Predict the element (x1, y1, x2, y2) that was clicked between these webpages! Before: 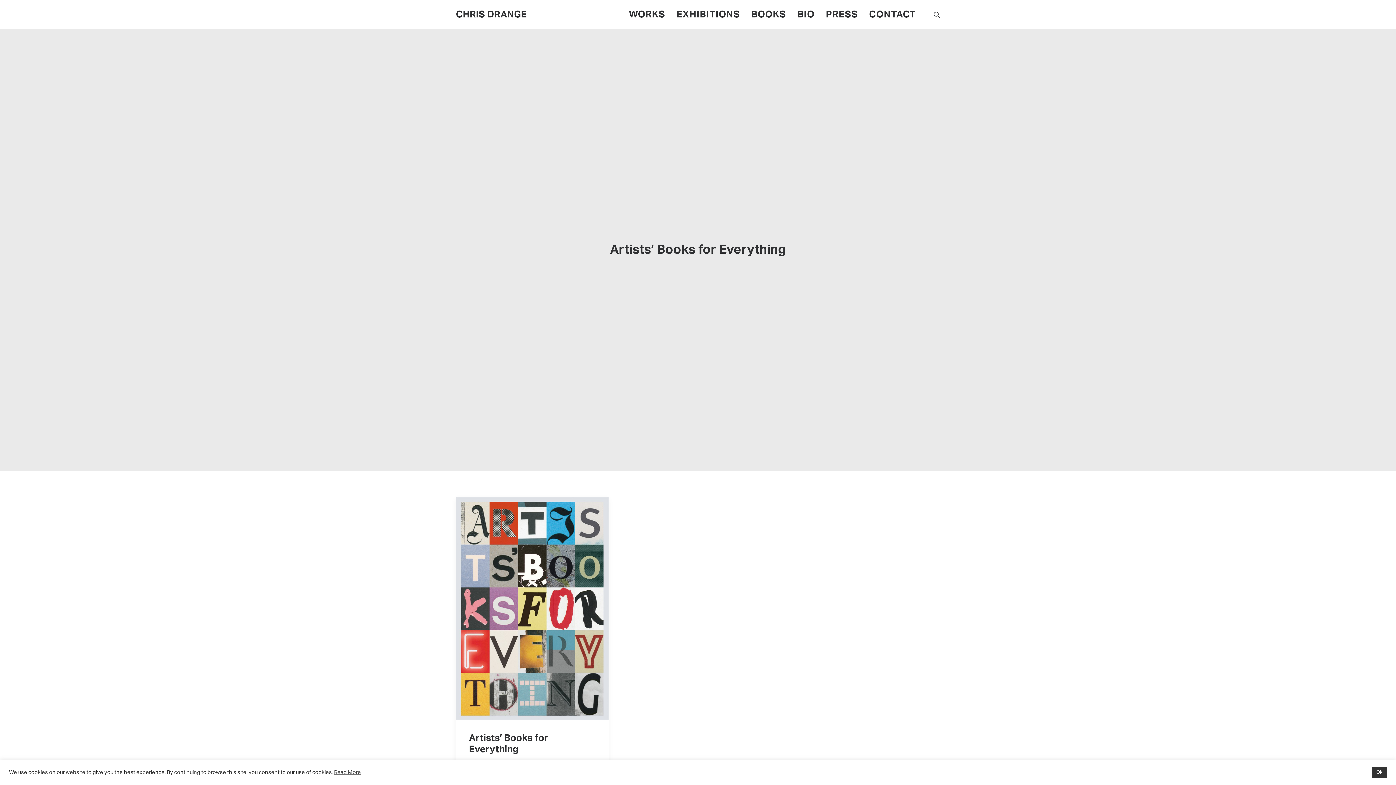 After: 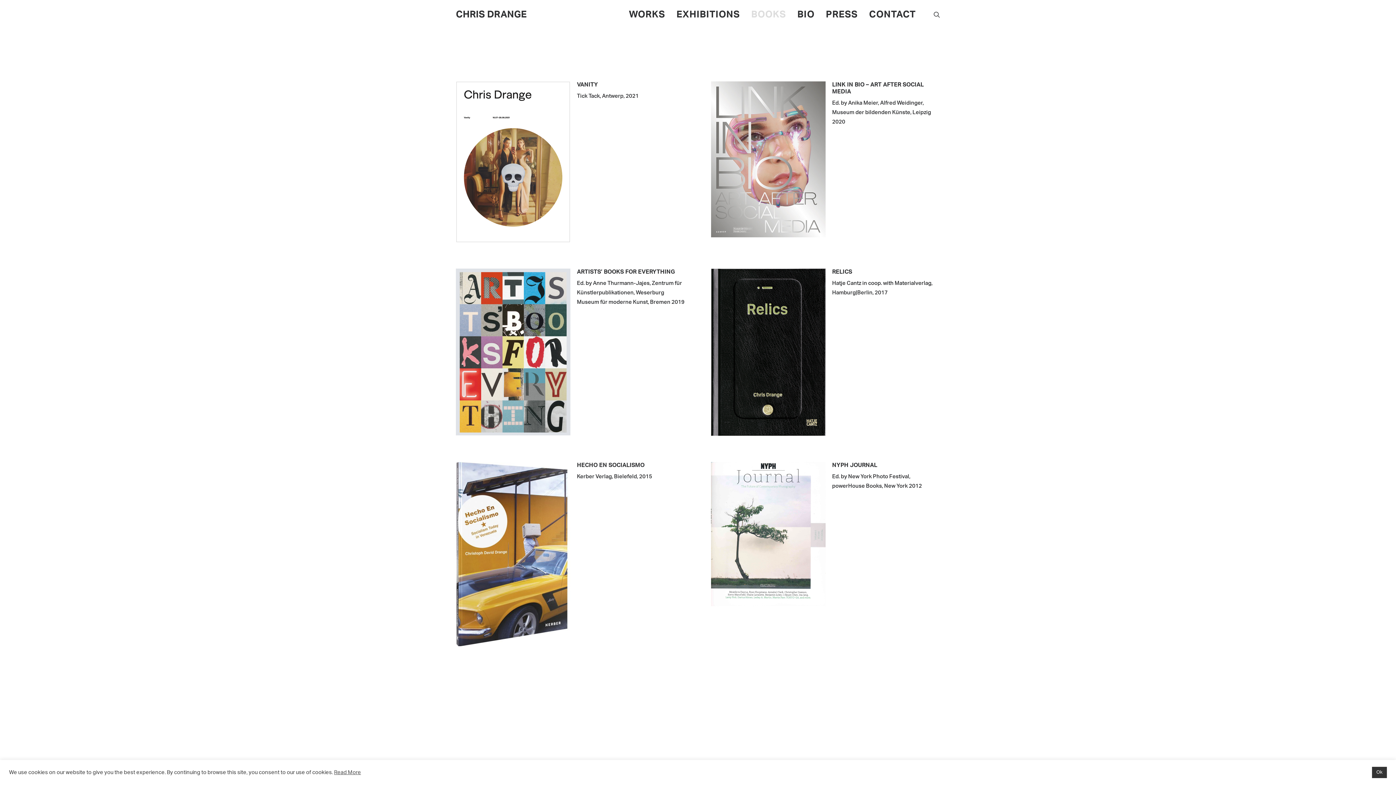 Action: bbox: (746, 0, 791, 29) label: BOOKS